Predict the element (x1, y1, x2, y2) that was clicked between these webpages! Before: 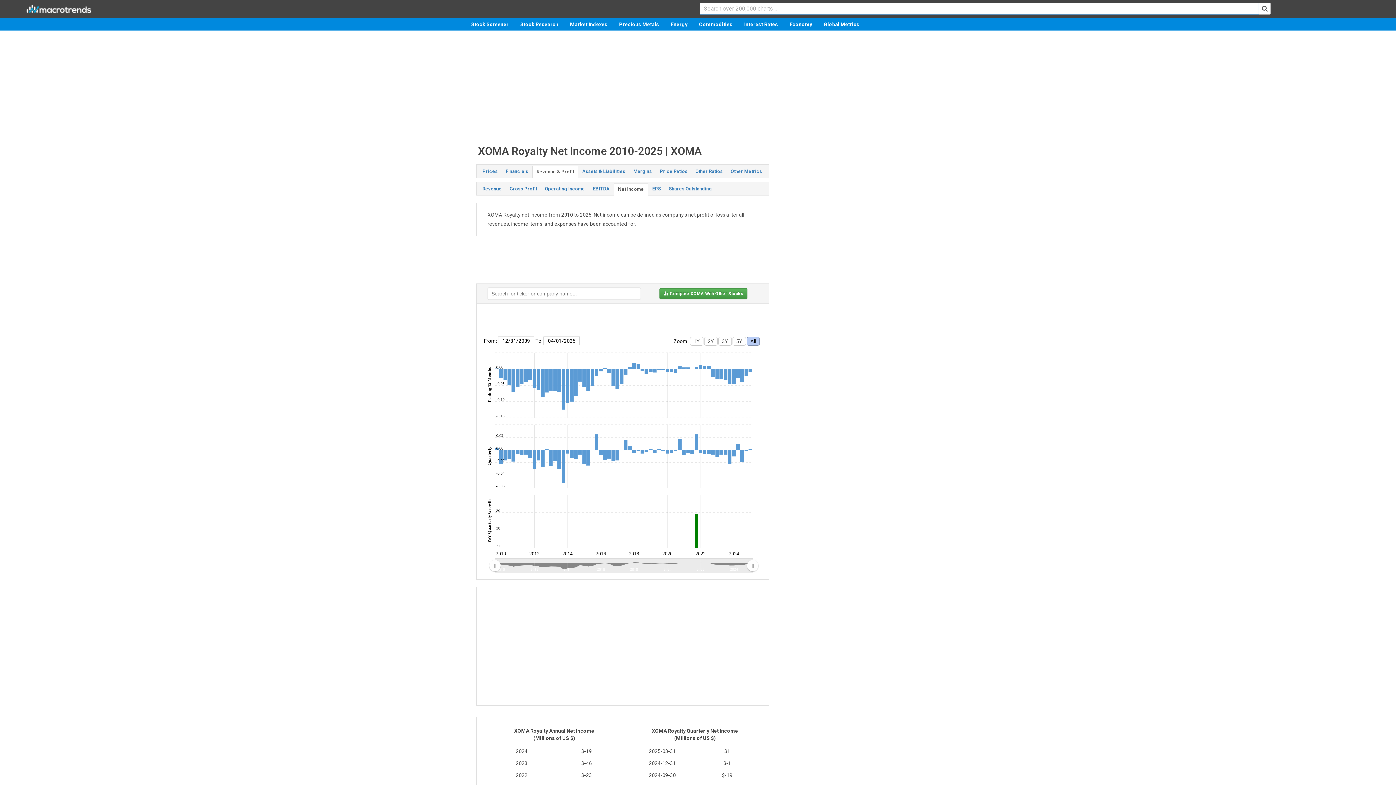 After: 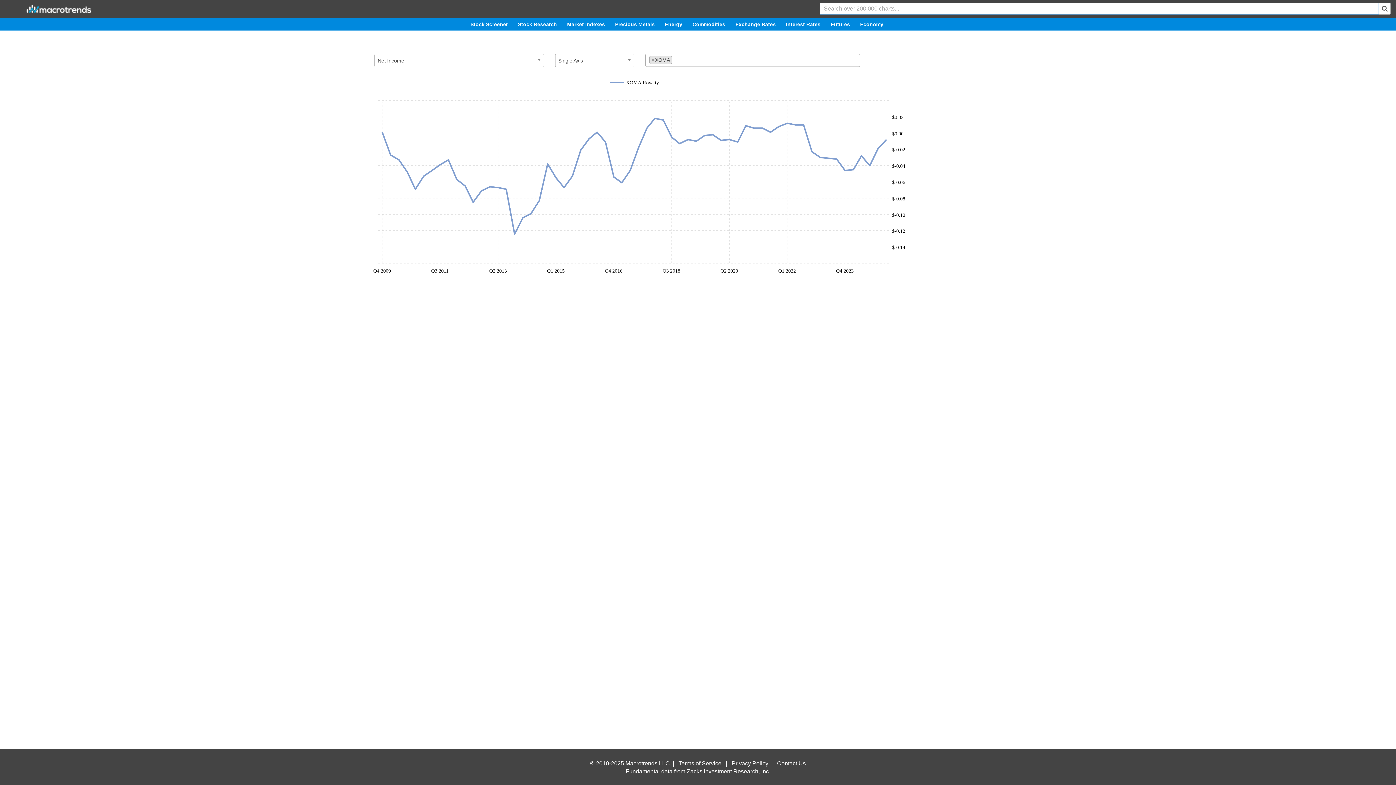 Action: label:   Compare XOMA With Other Stocks bbox: (659, 288, 747, 299)